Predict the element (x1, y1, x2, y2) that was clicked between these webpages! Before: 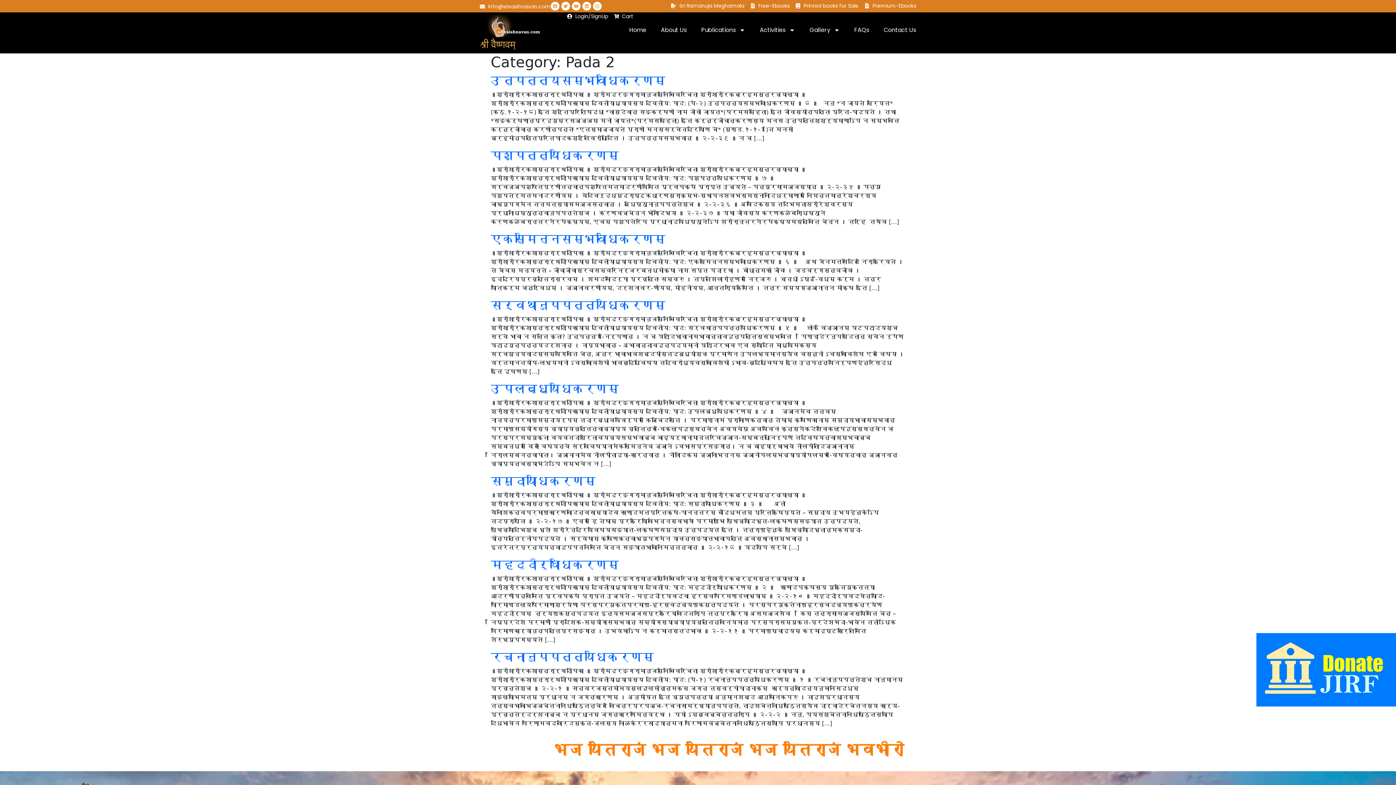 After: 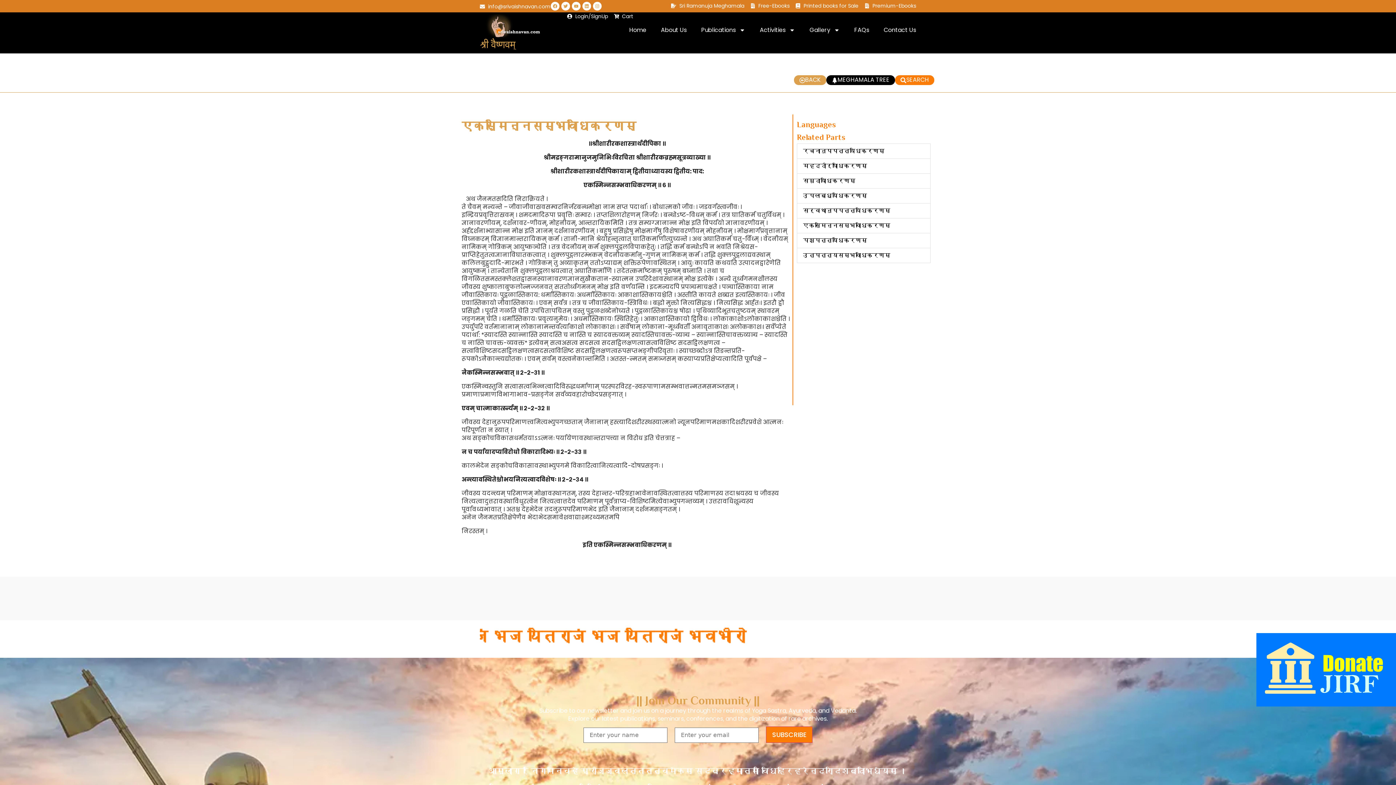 Action: bbox: (490, 232, 665, 246) label: एकस्मिन्नसम्भवाधिकरणम्